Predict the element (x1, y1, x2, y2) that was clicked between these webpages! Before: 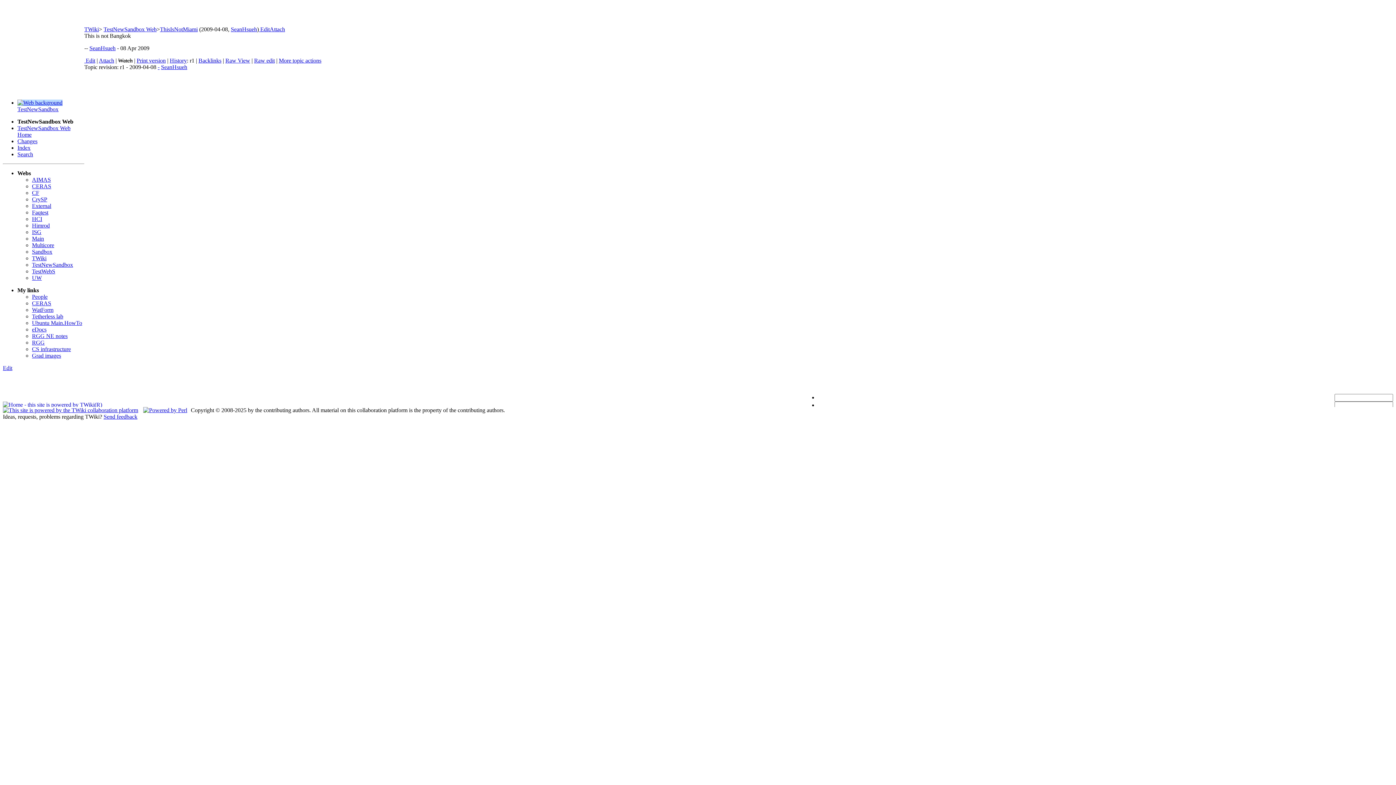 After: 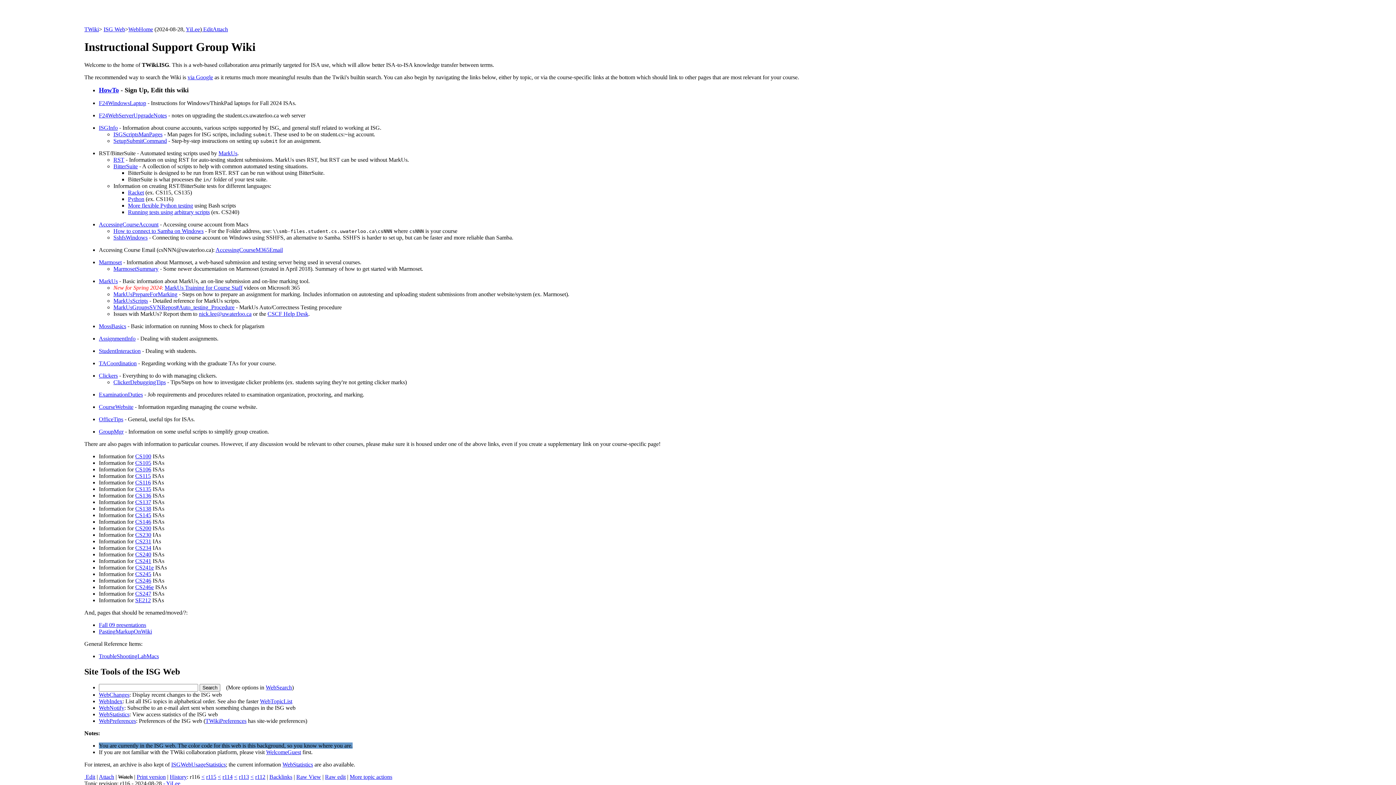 Action: bbox: (32, 229, 41, 235) label: ISG